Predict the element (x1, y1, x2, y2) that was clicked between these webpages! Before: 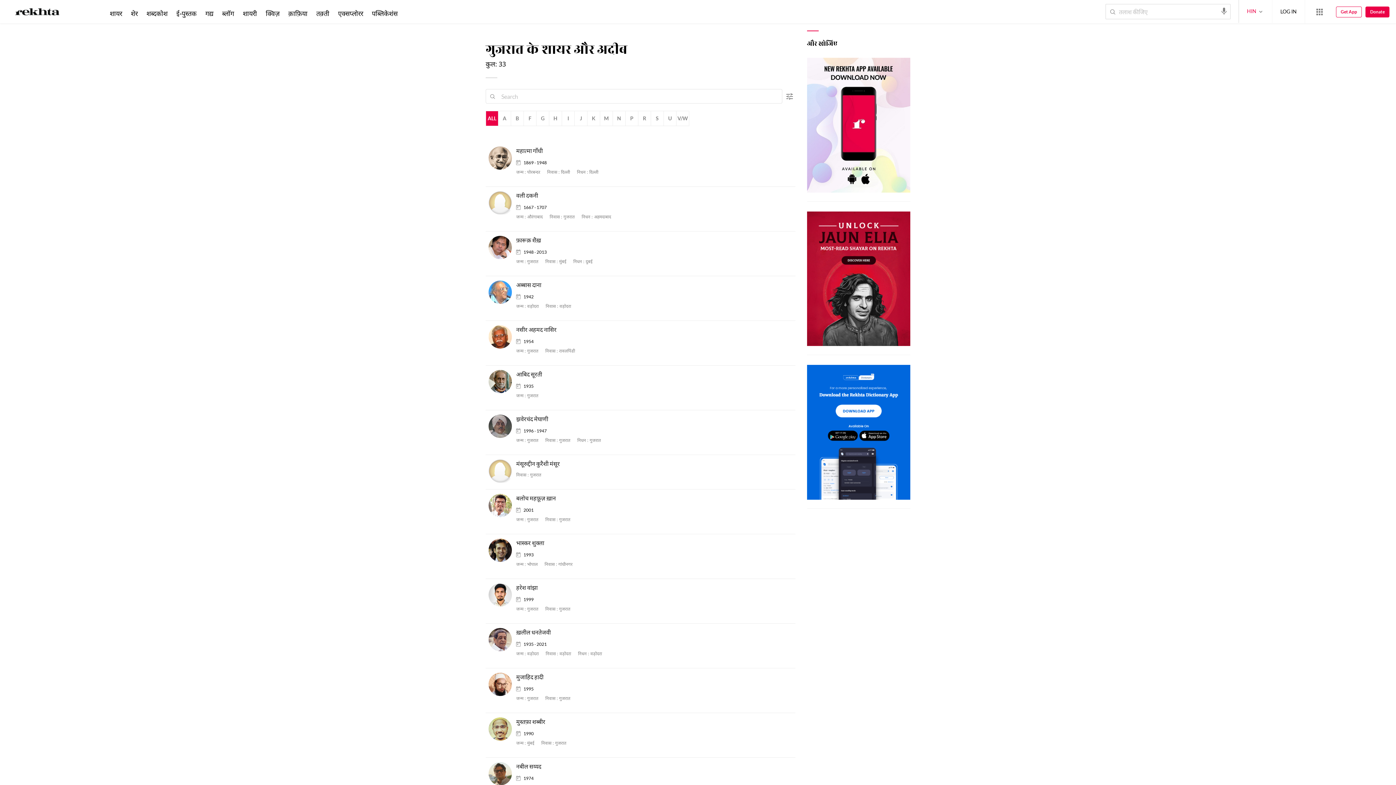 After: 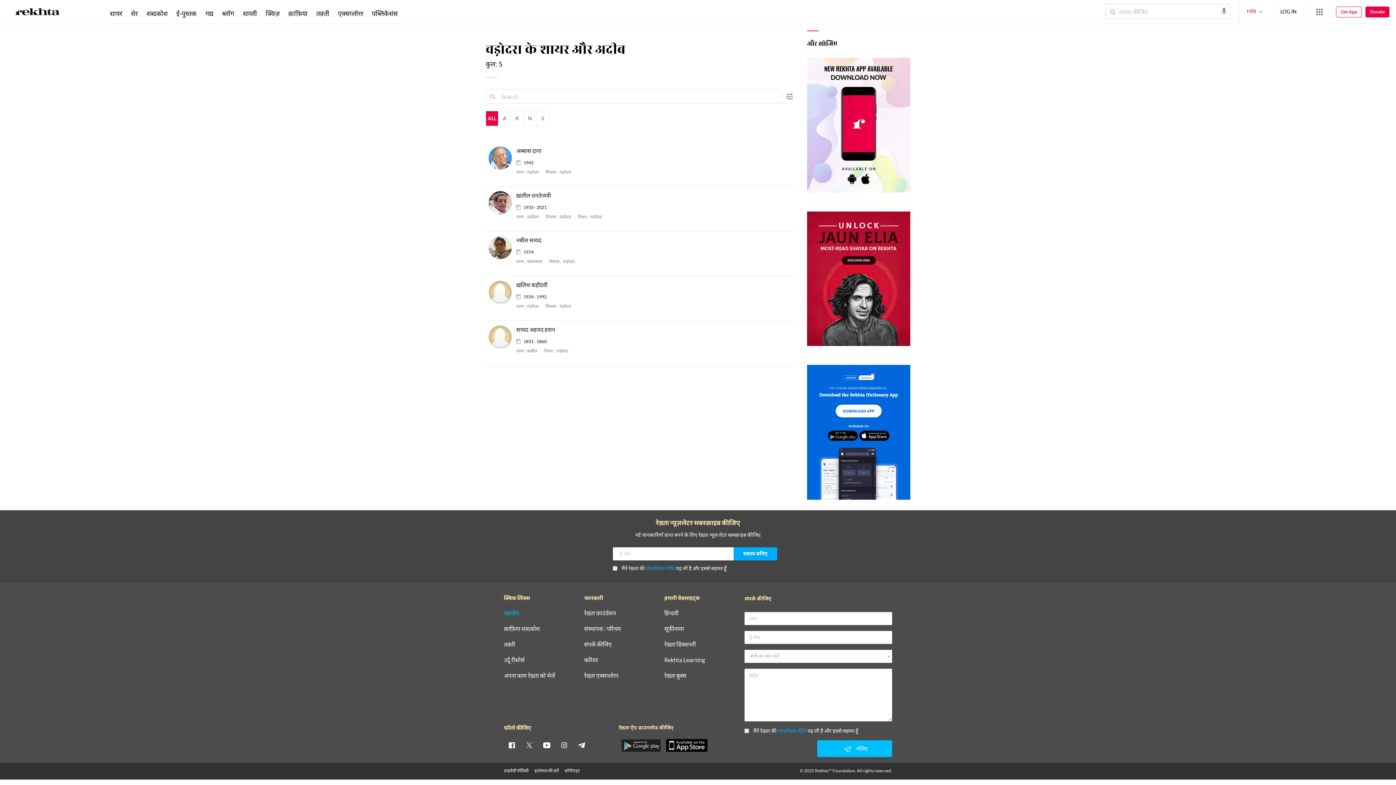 Action: label: वड़ोदरा bbox: (559, 304, 571, 309)